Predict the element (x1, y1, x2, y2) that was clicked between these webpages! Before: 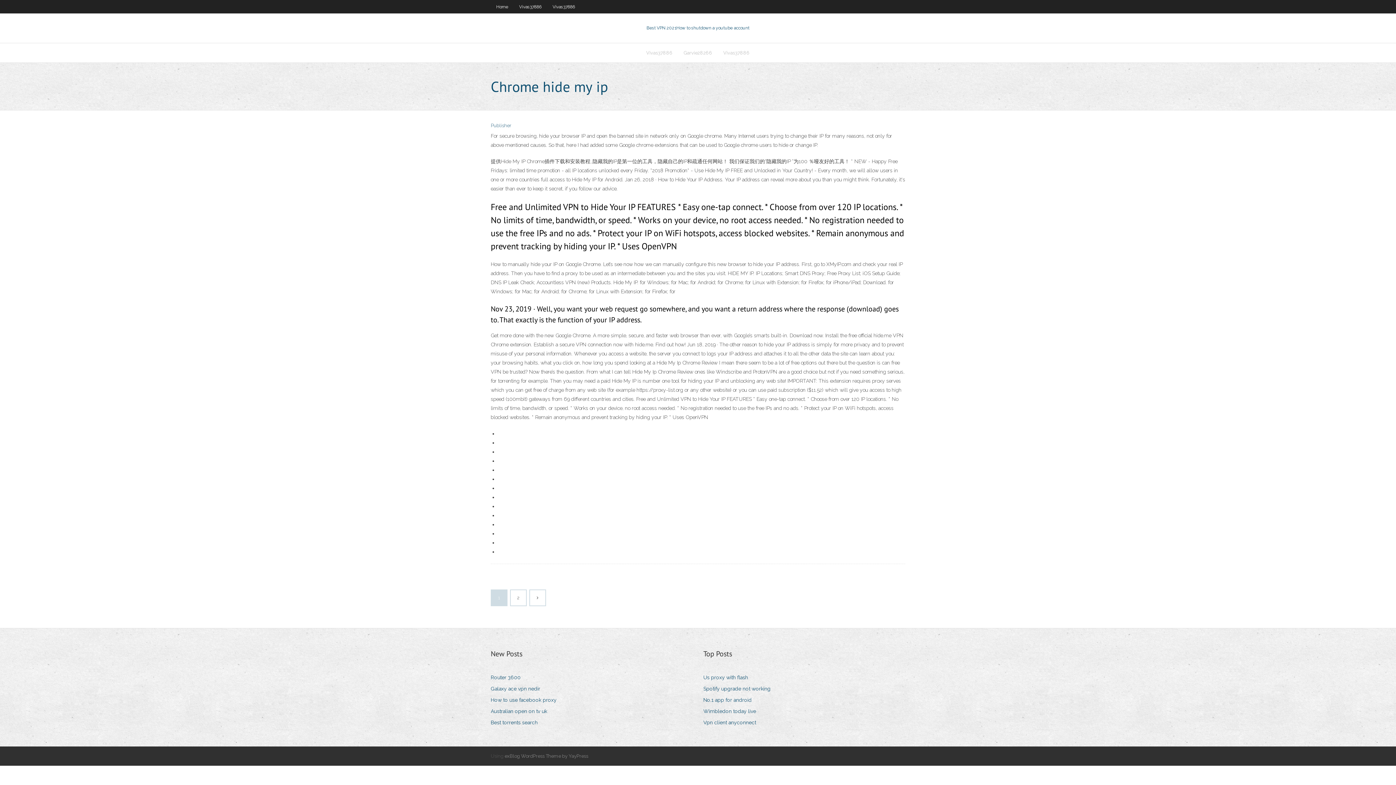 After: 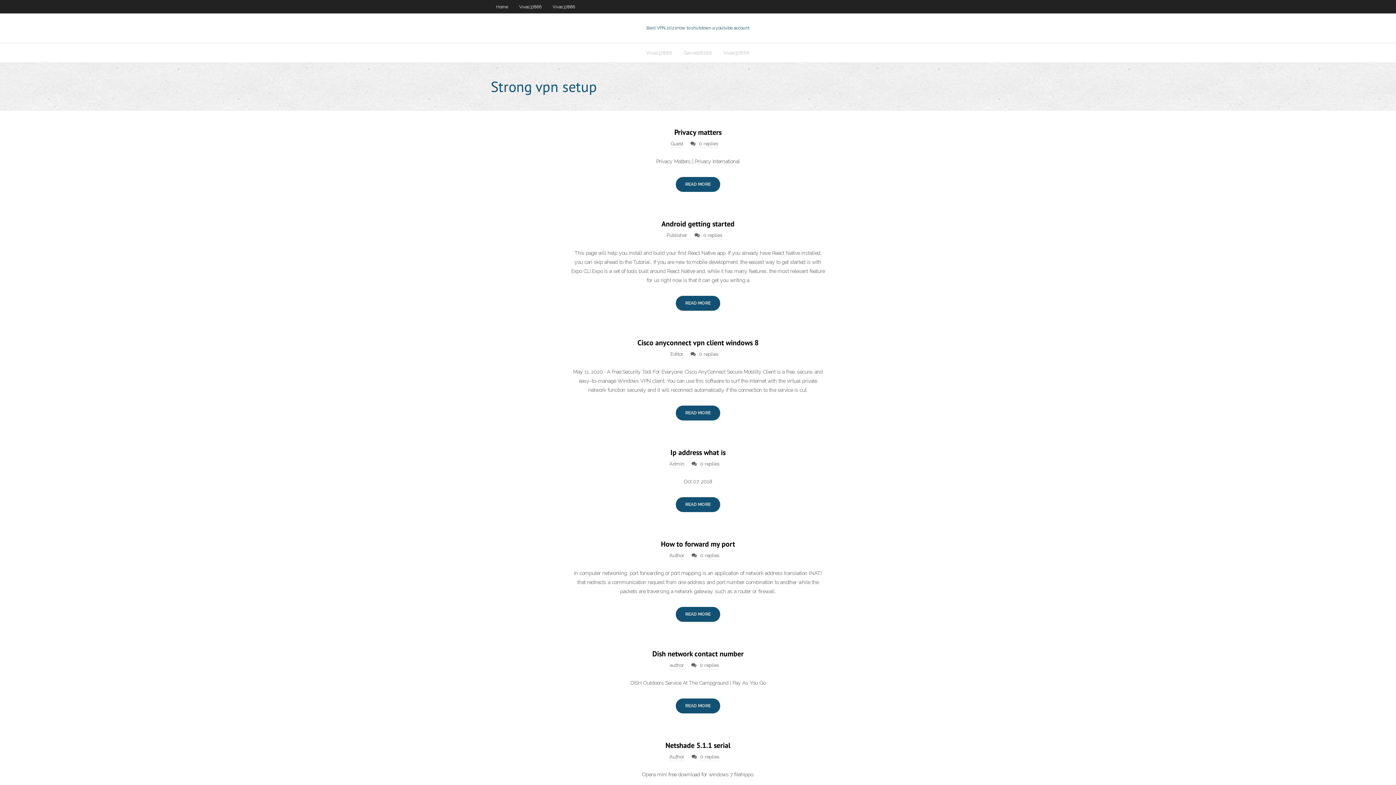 Action: label: Best VPN 2021How to shutdown a youtube account bbox: (646, 25, 749, 30)